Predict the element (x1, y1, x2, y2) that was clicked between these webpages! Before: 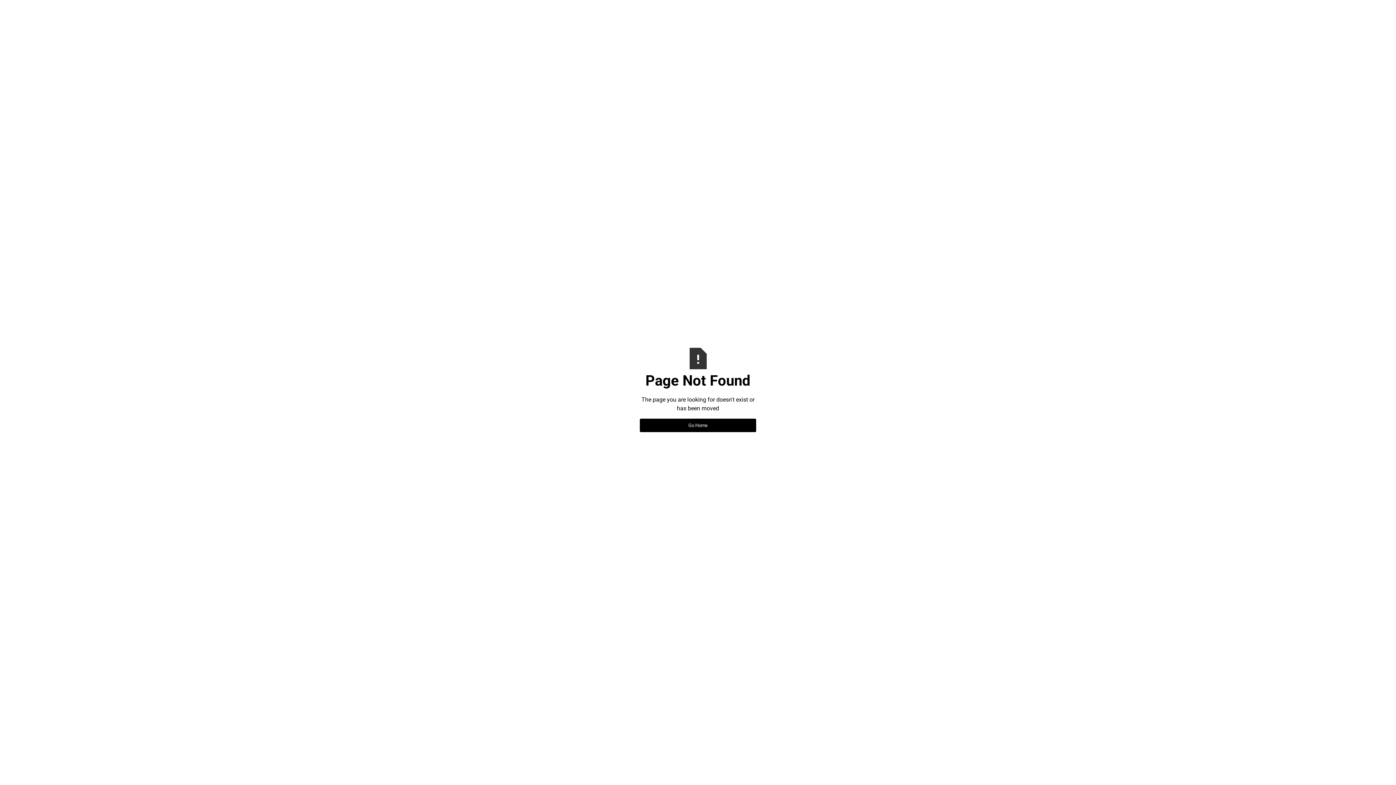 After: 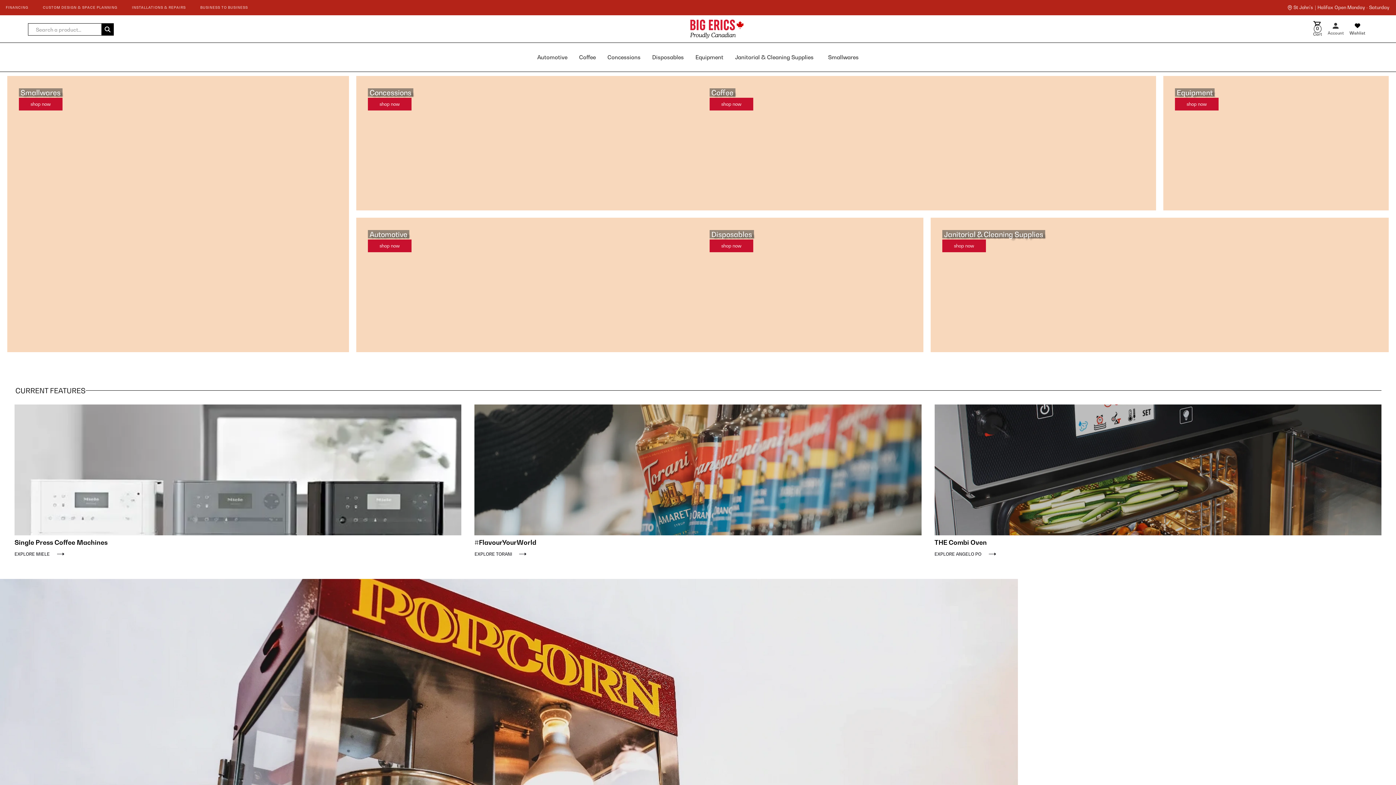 Action: label: Go Home bbox: (640, 418, 756, 432)